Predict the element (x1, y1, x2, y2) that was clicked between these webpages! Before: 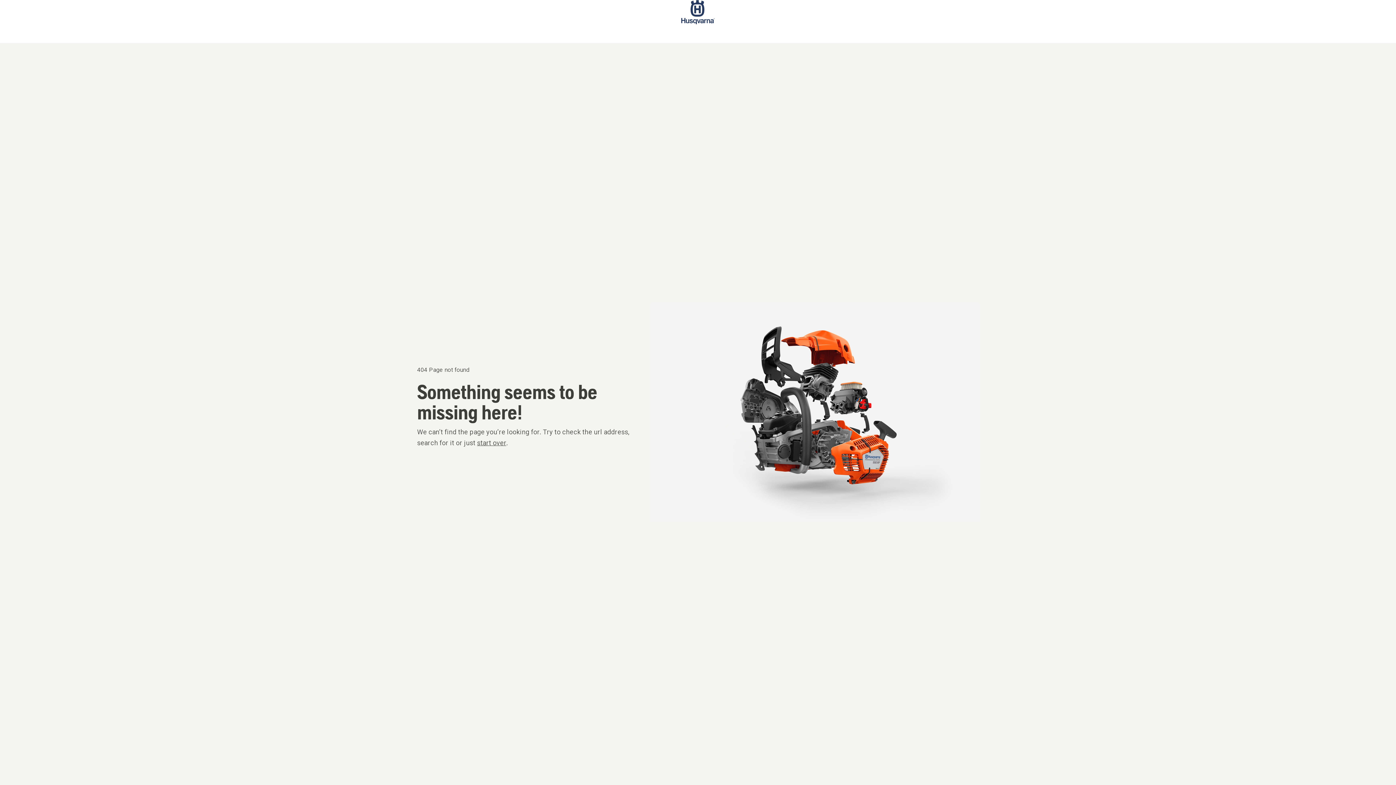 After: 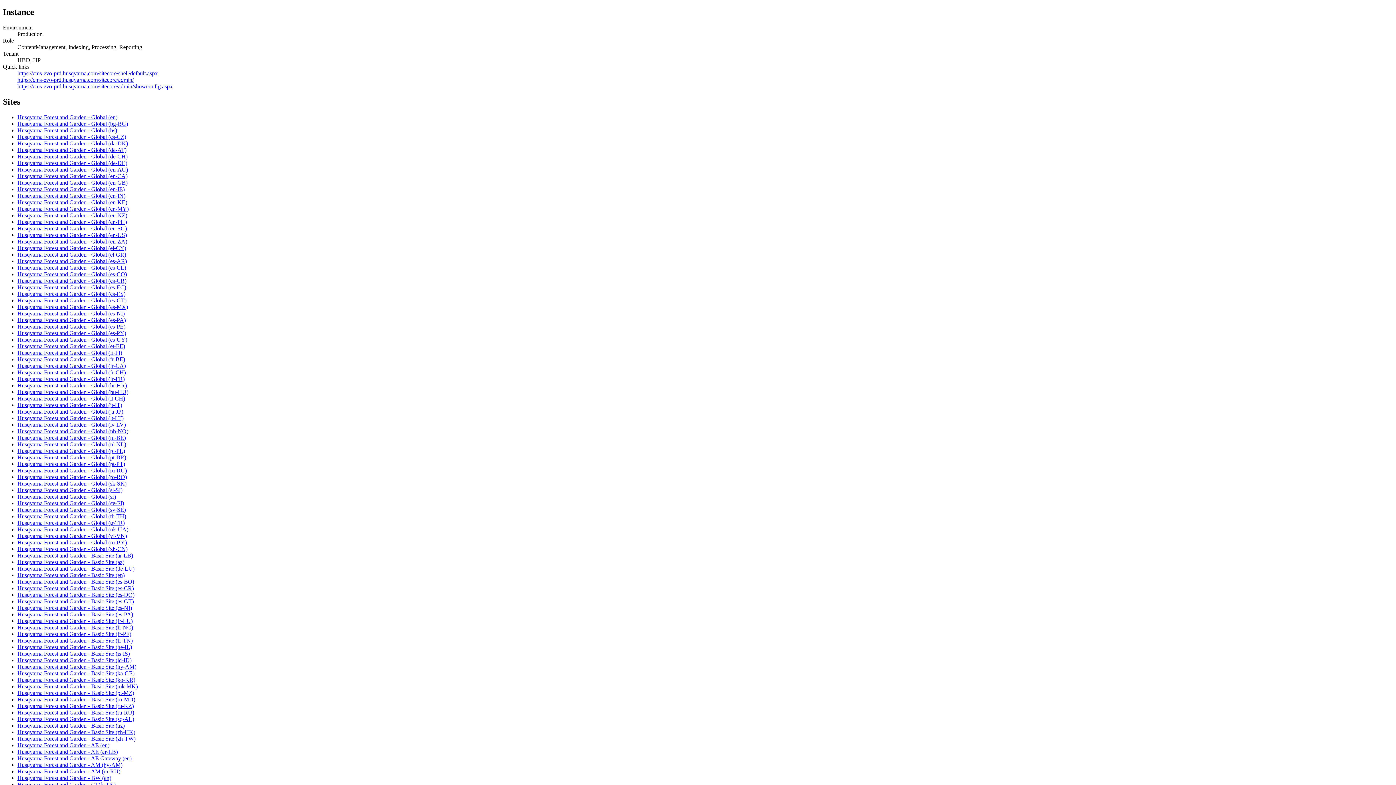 Action: bbox: (681, 0, 714, 42) label: Start page